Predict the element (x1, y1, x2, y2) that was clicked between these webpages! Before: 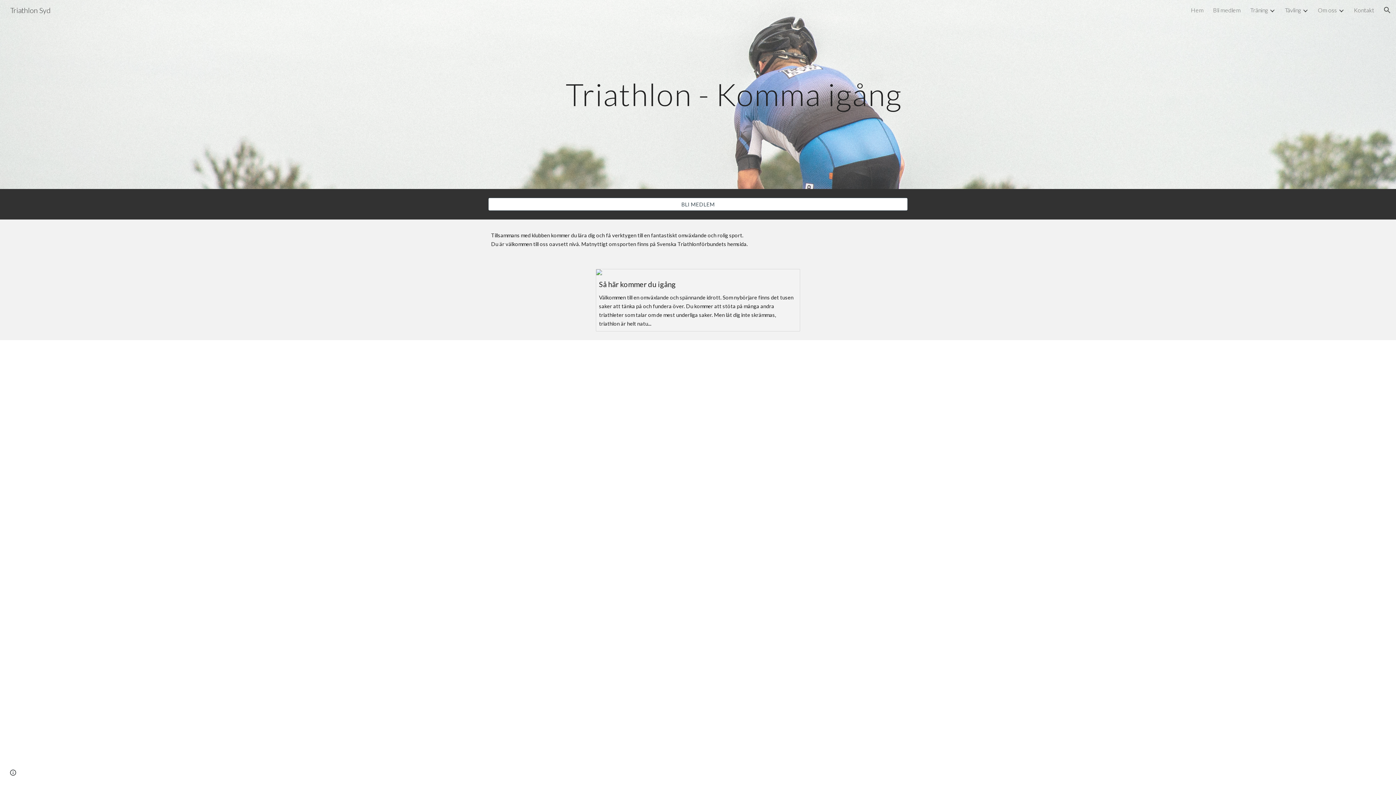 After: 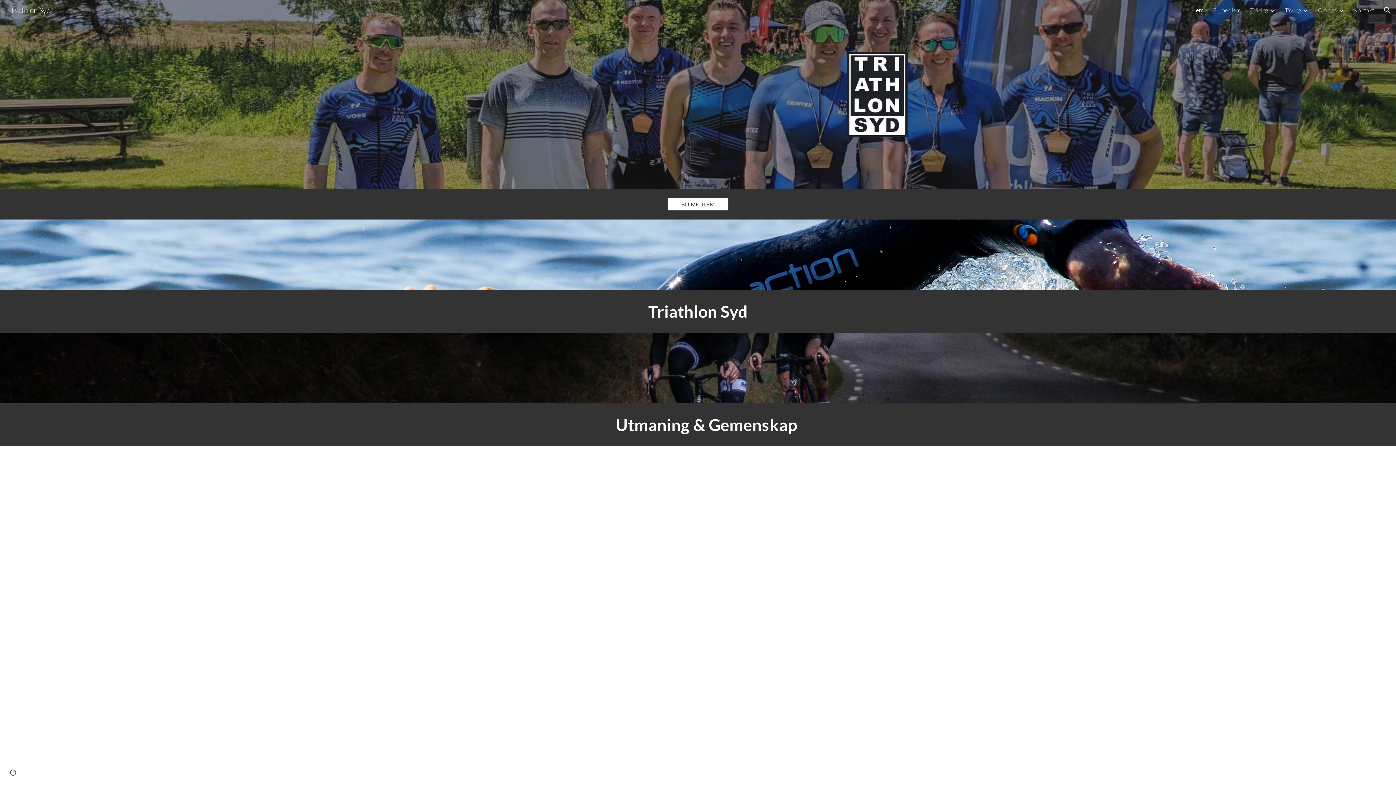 Action: label: Triathlon Syd bbox: (5, 4, 54, 13)